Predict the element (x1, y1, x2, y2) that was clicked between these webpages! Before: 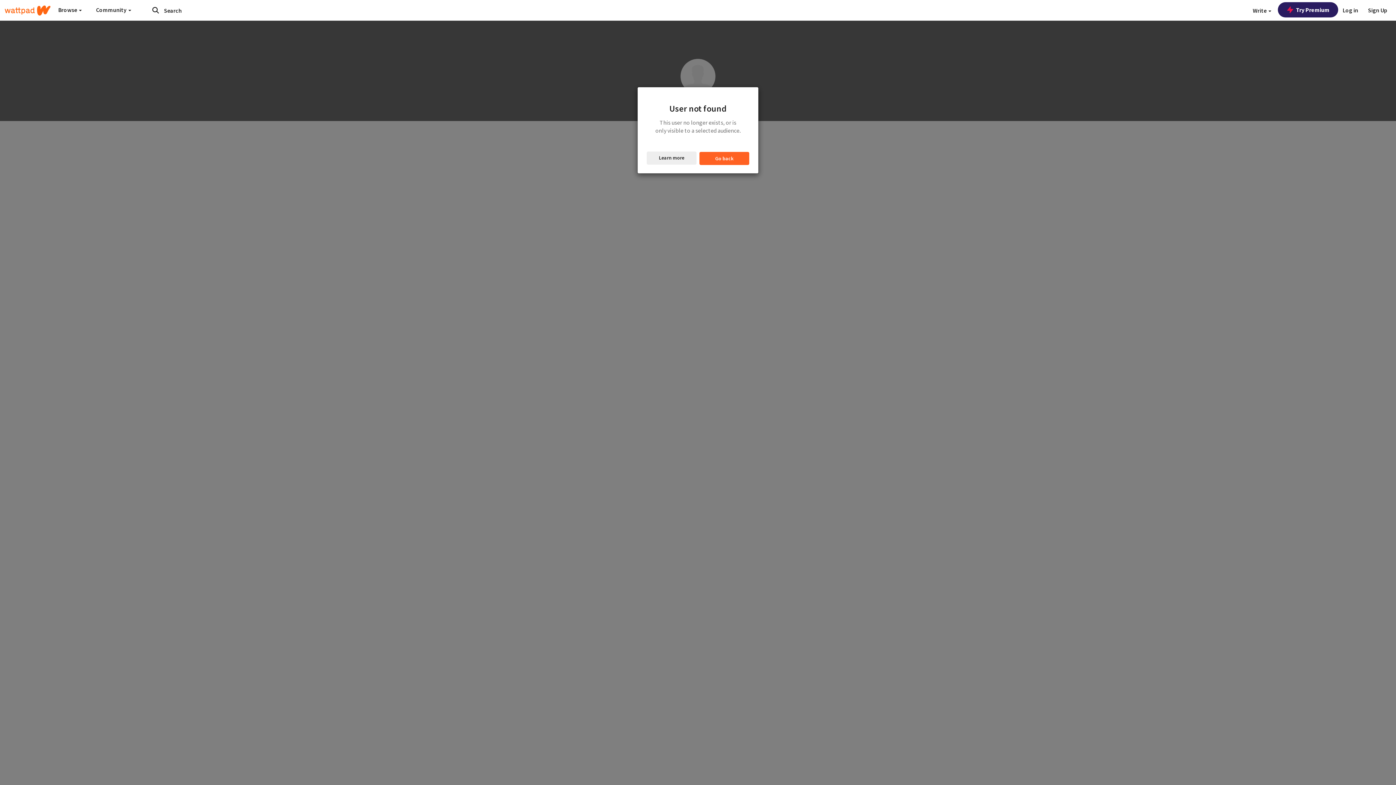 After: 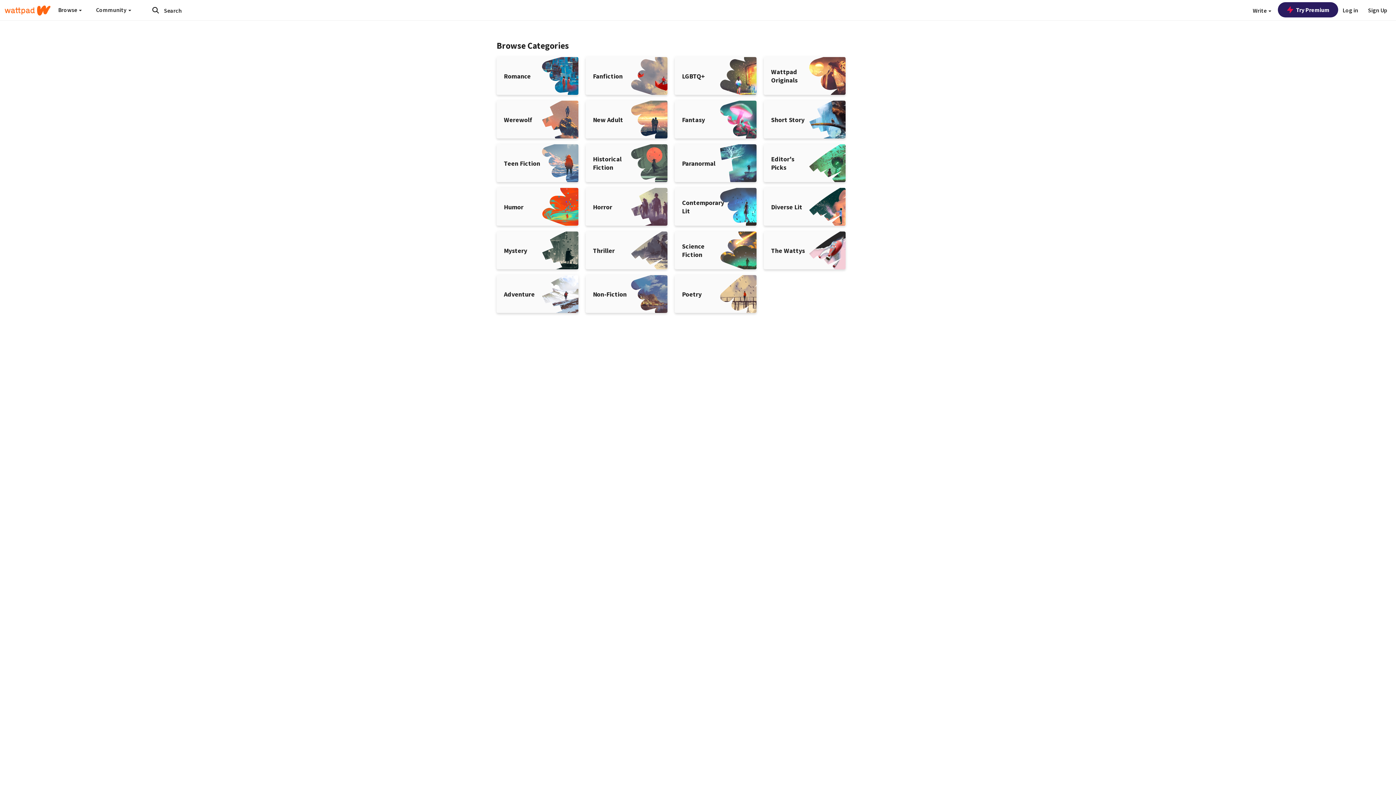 Action: bbox: (148, 4, 162, 16) label: Submit search